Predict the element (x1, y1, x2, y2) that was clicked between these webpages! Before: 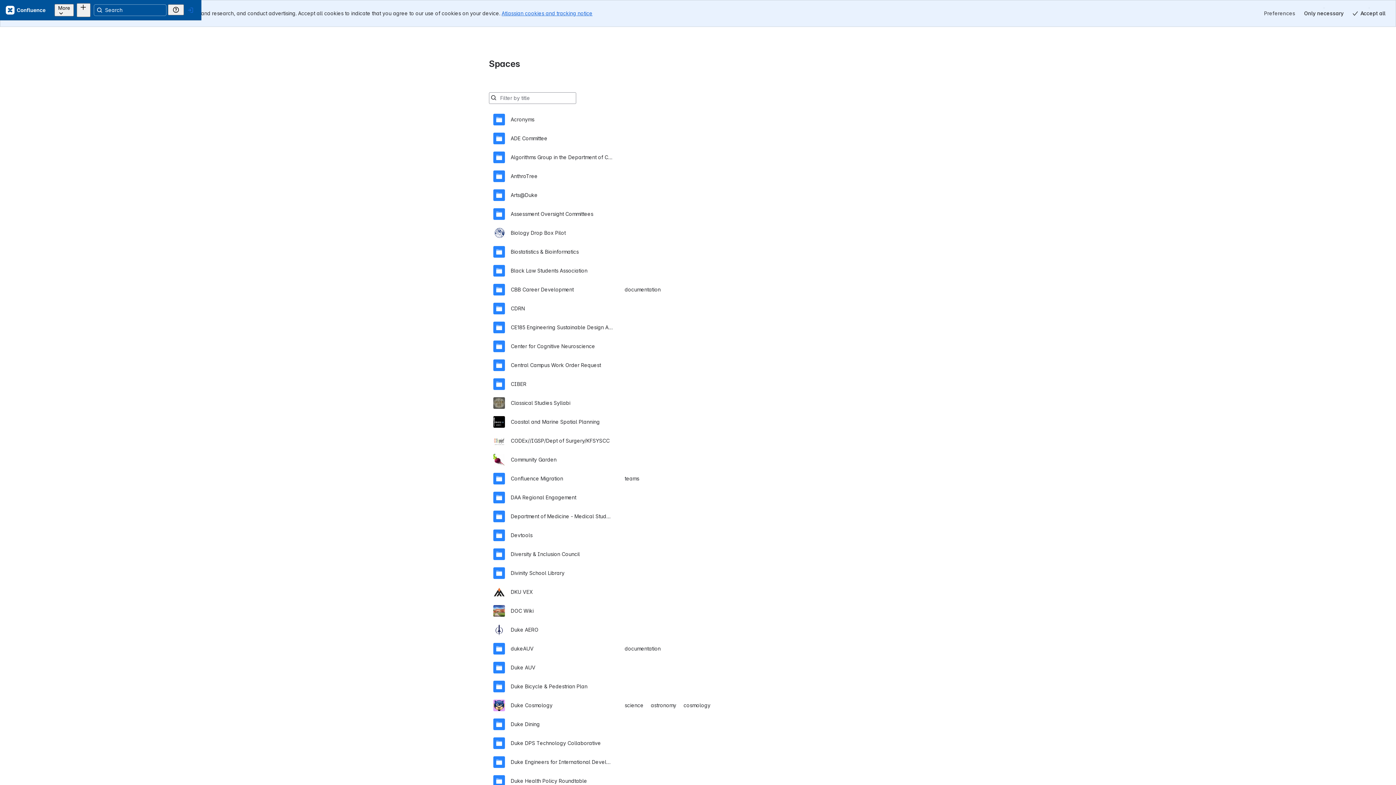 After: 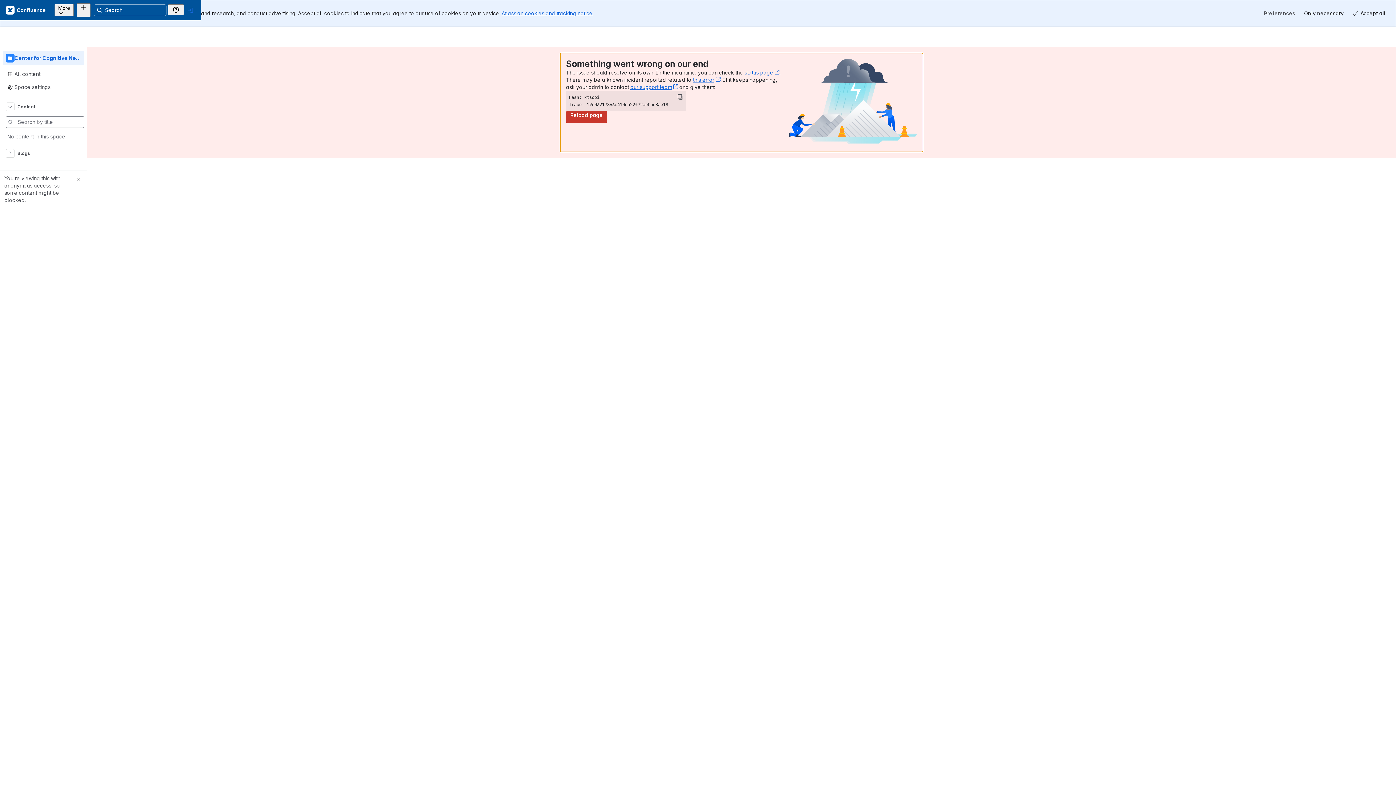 Action: label: Center for Cognitive Neuroscience bbox: (493, 310, 903, 329)